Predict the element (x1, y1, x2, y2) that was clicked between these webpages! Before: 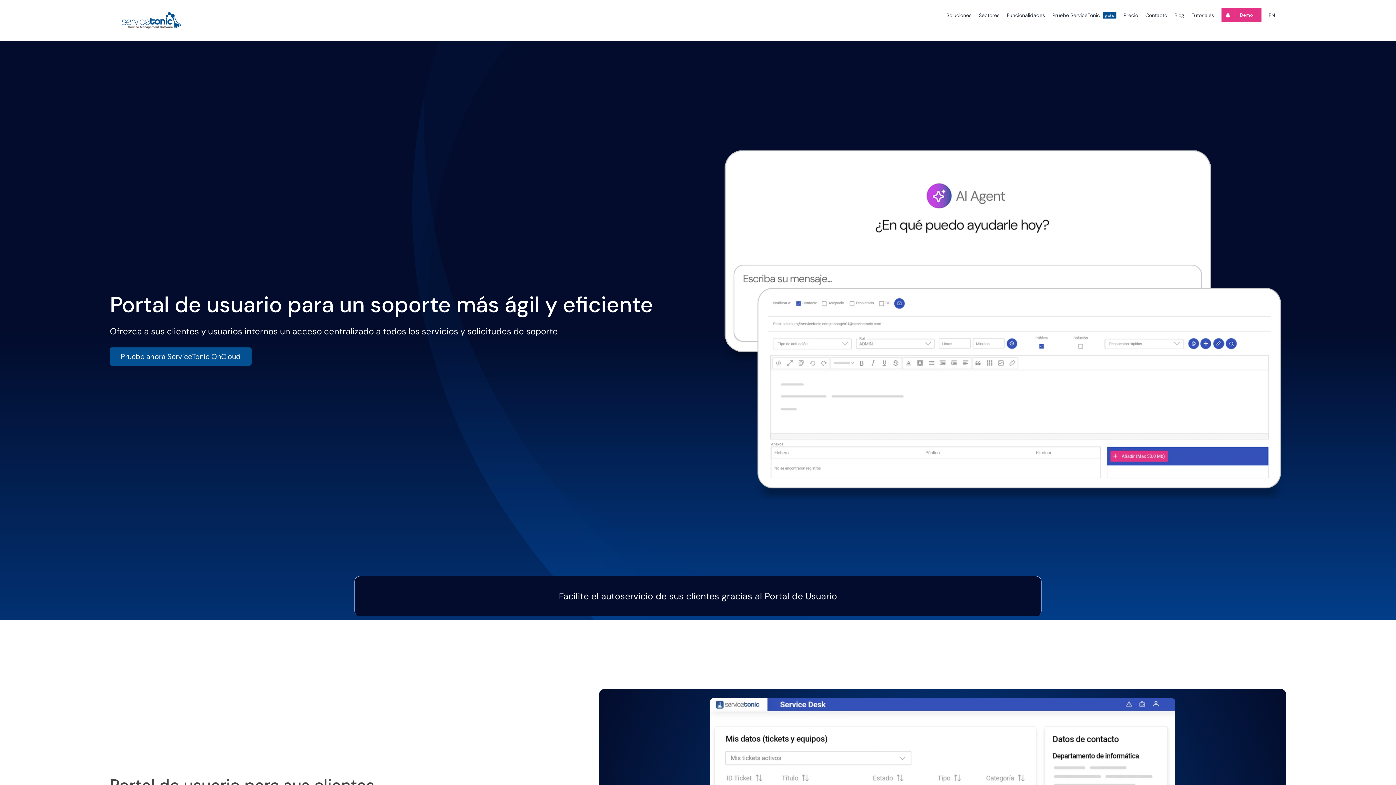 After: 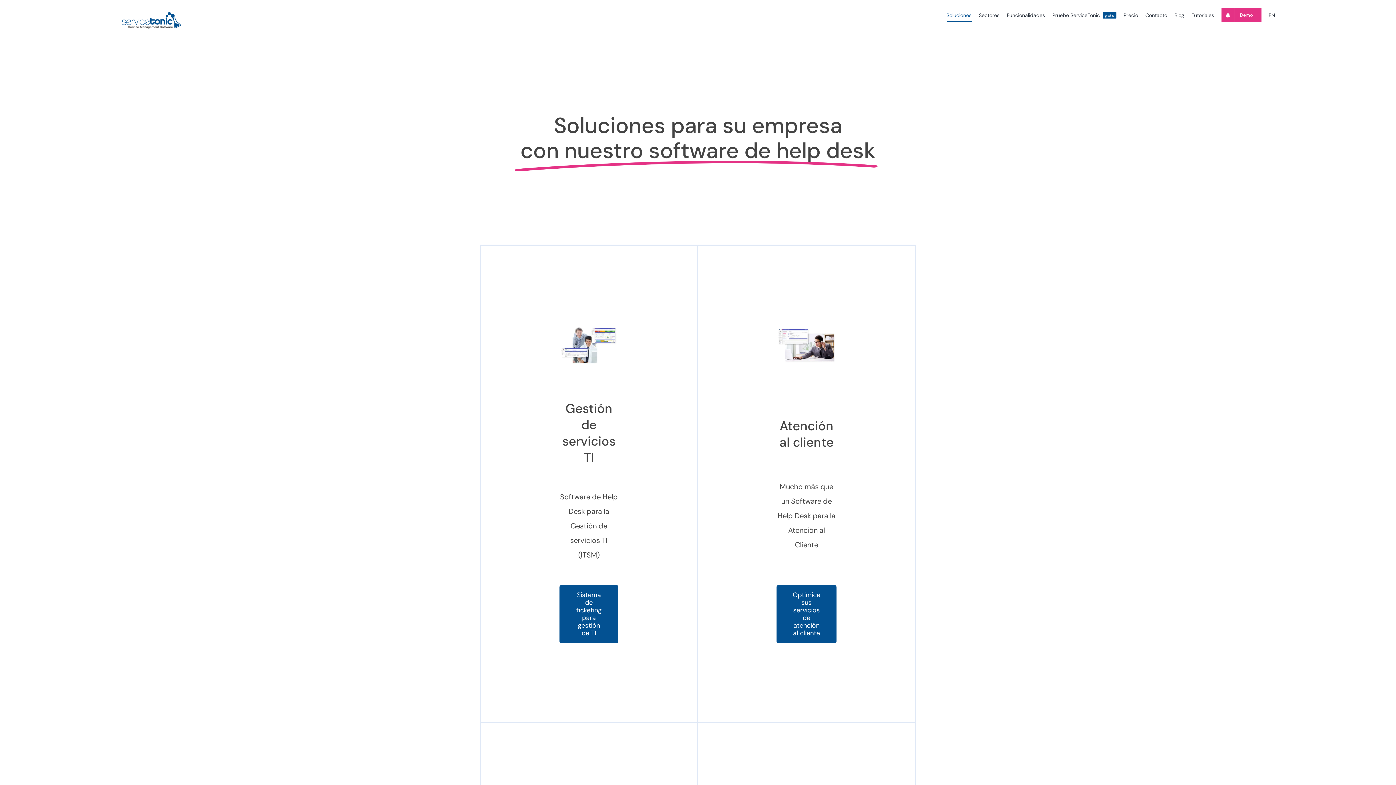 Action: bbox: (946, 0, 971, 30) label: Soluciones